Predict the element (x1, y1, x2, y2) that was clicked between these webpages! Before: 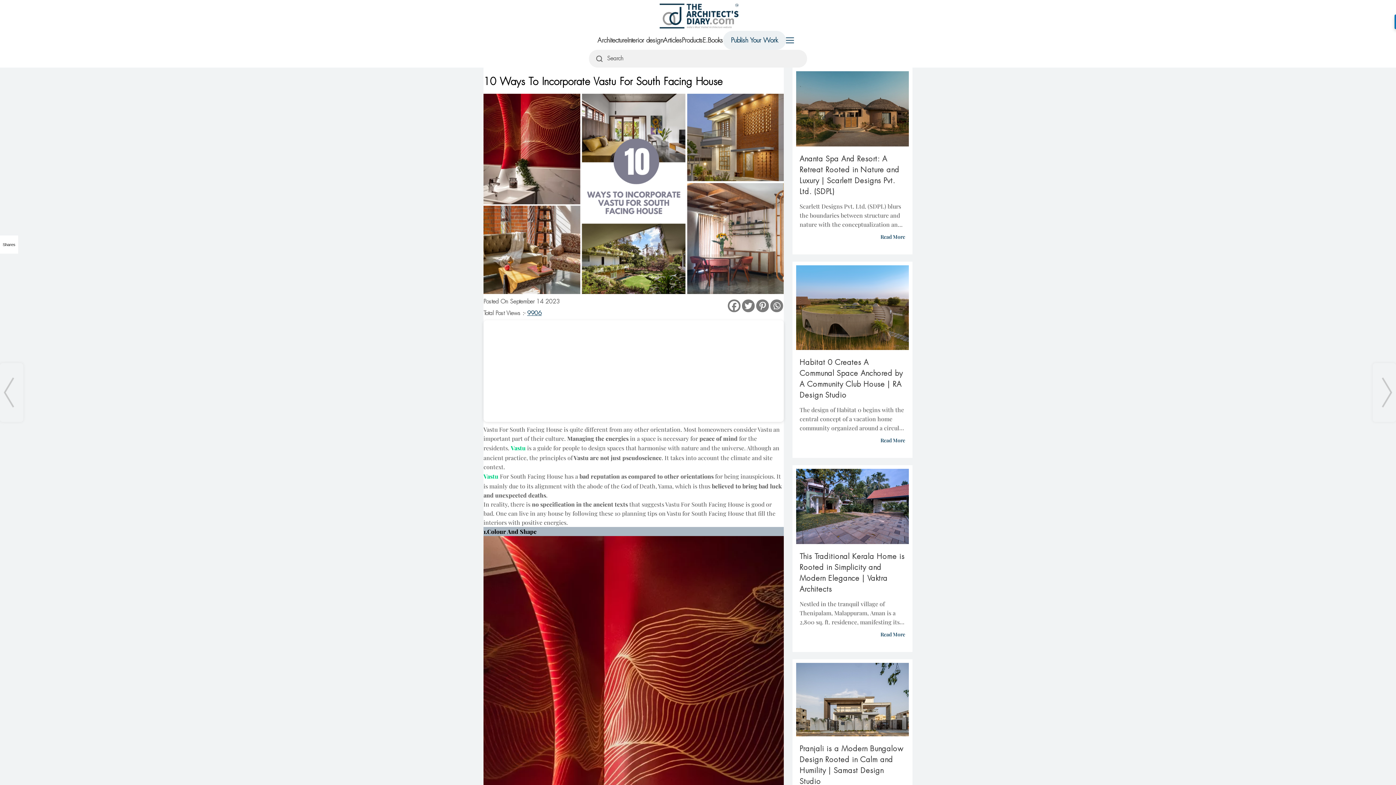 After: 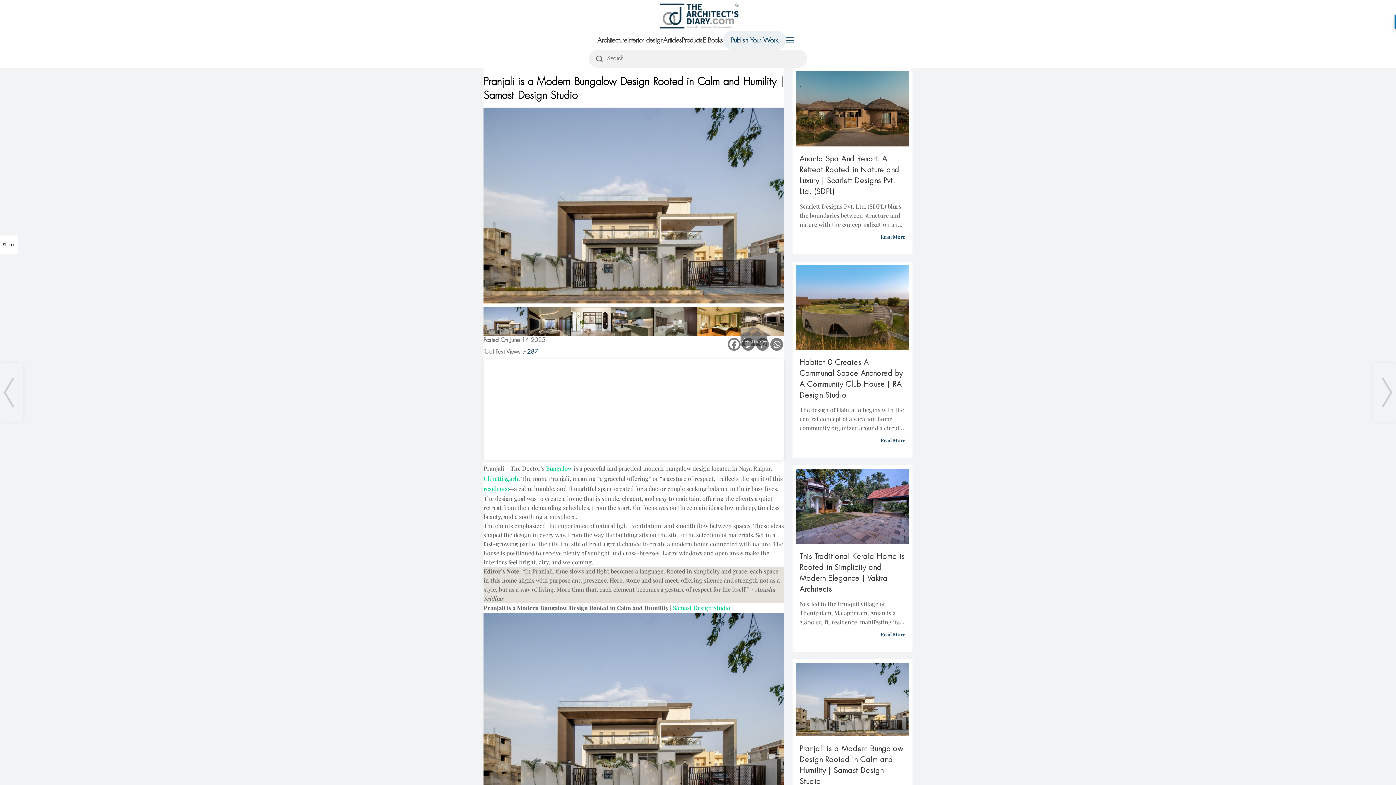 Action: bbox: (796, 663, 909, 736)